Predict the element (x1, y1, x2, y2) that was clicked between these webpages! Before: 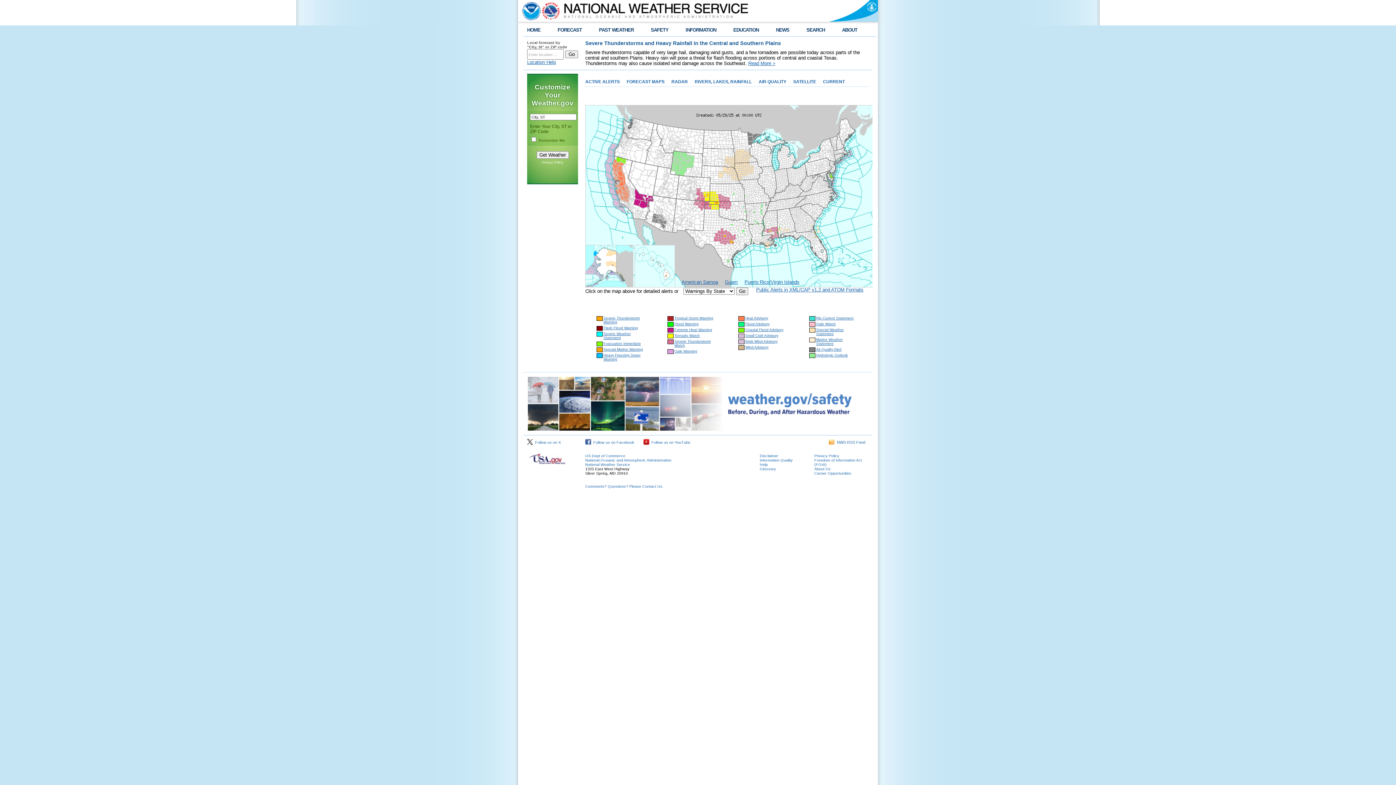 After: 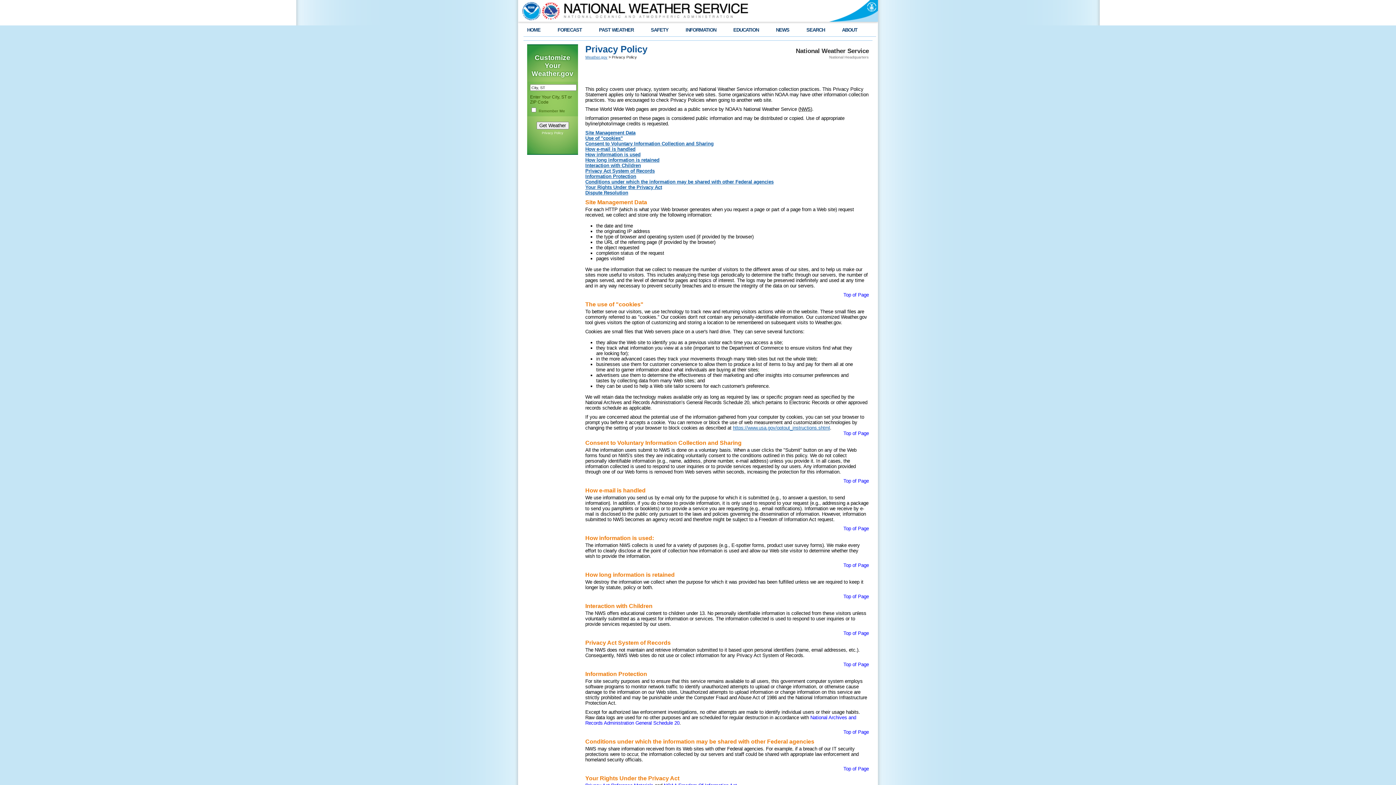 Action: label: Privacy Policy bbox: (542, 160, 563, 164)